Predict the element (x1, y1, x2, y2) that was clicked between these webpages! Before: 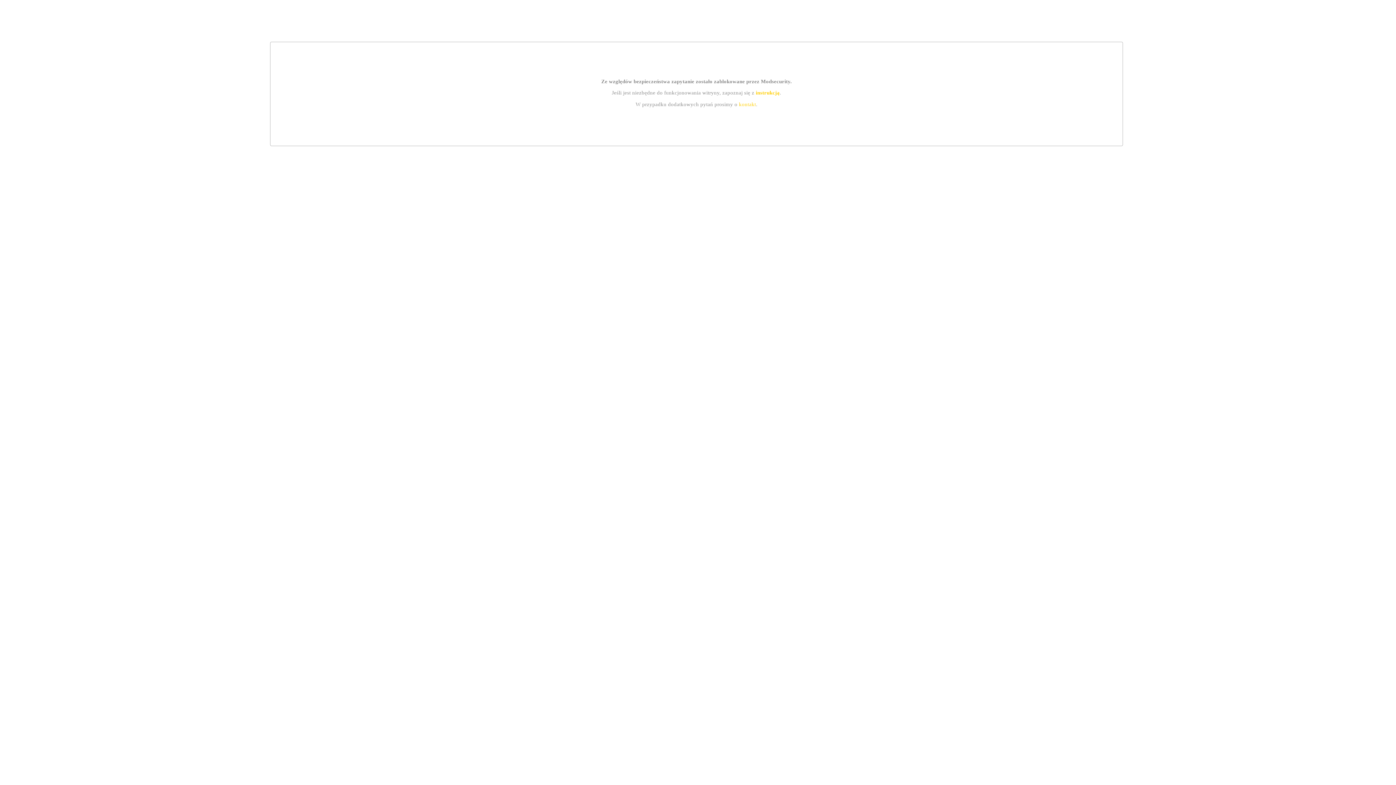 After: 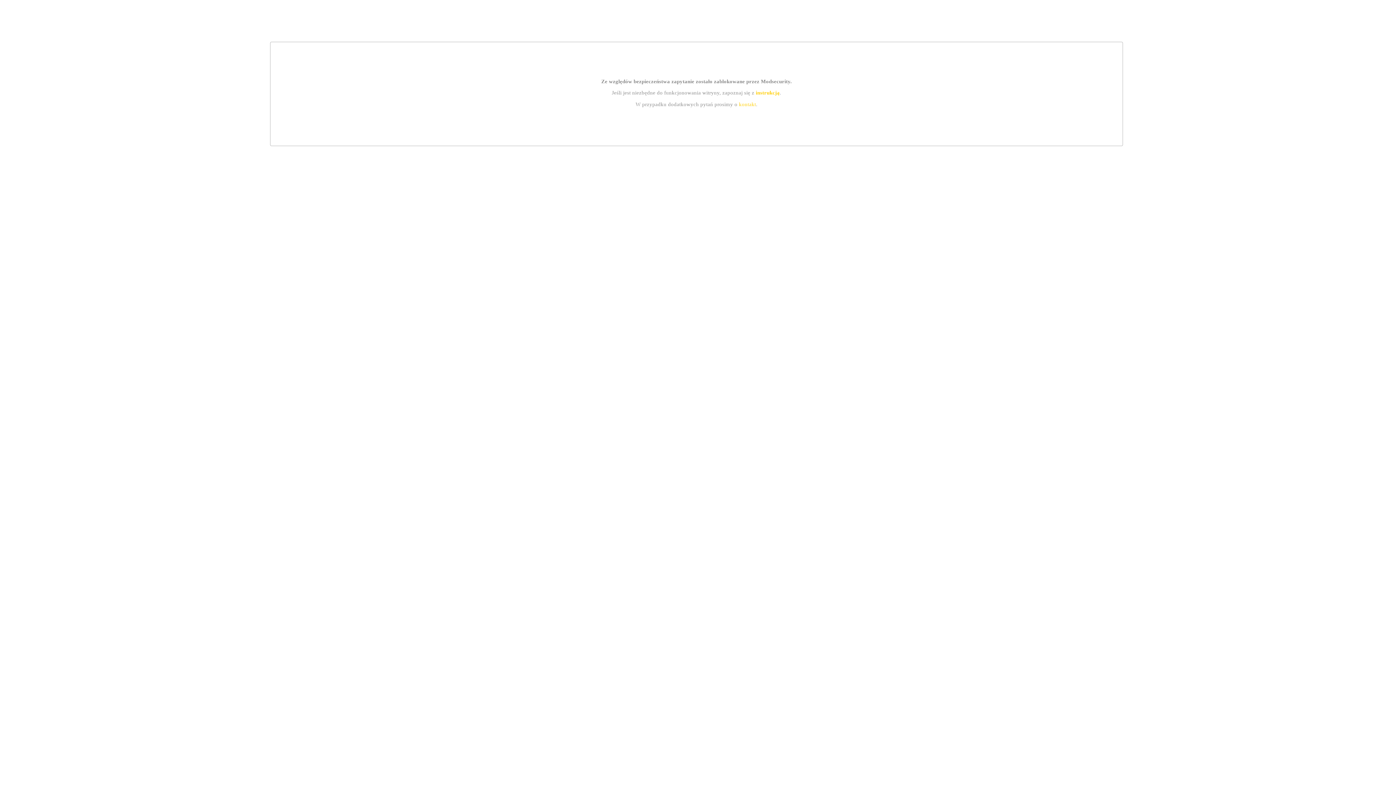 Action: bbox: (755, 89, 779, 95) label: instrukcją